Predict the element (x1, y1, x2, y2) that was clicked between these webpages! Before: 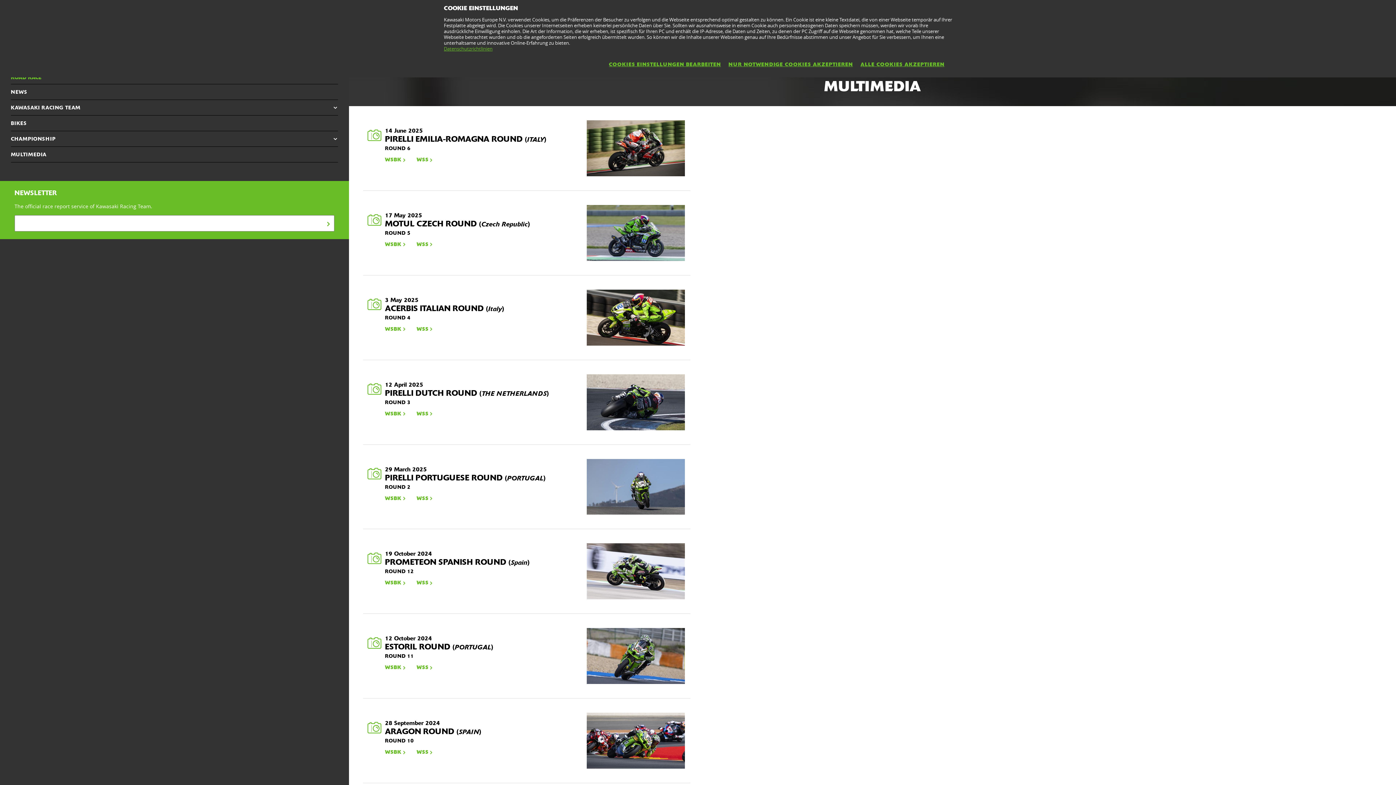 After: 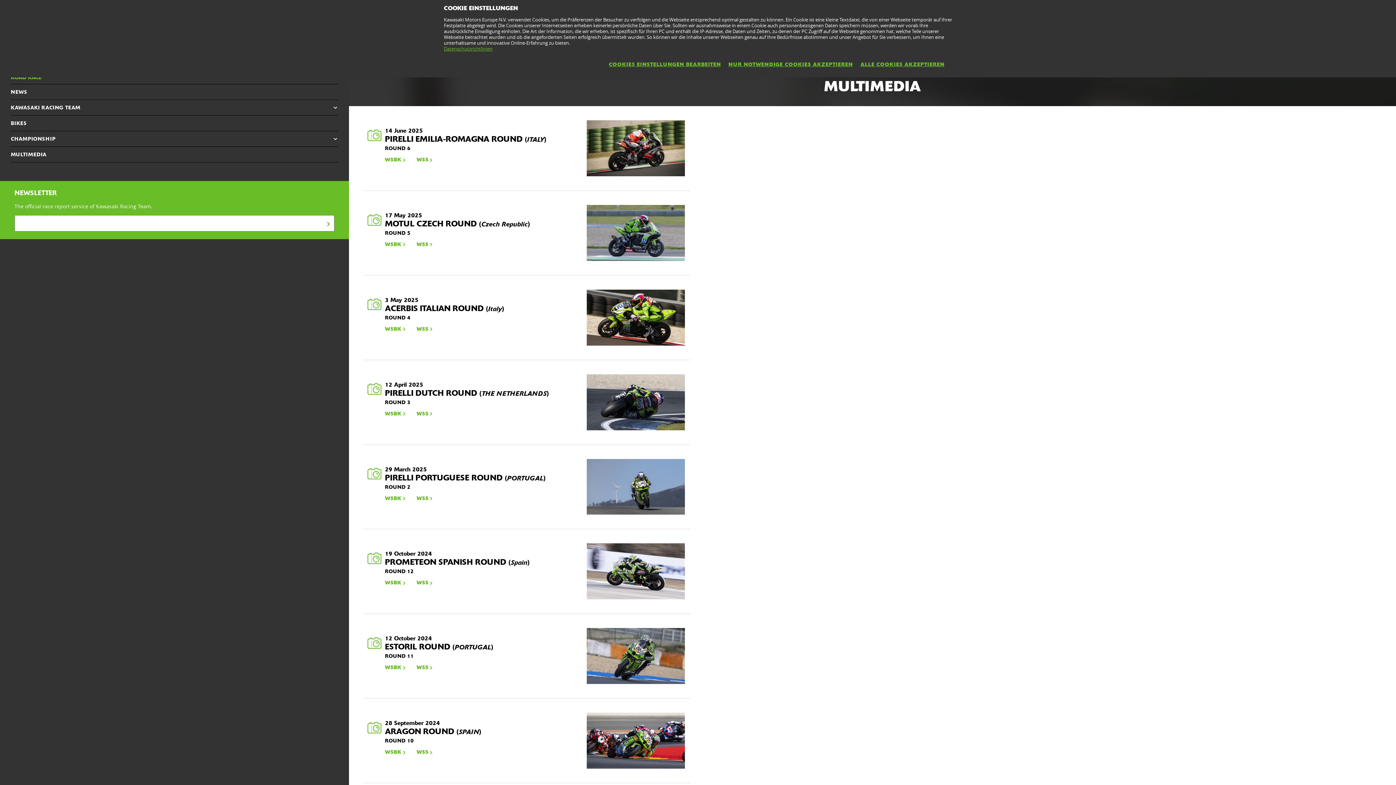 Action: bbox: (322, 215, 334, 231)